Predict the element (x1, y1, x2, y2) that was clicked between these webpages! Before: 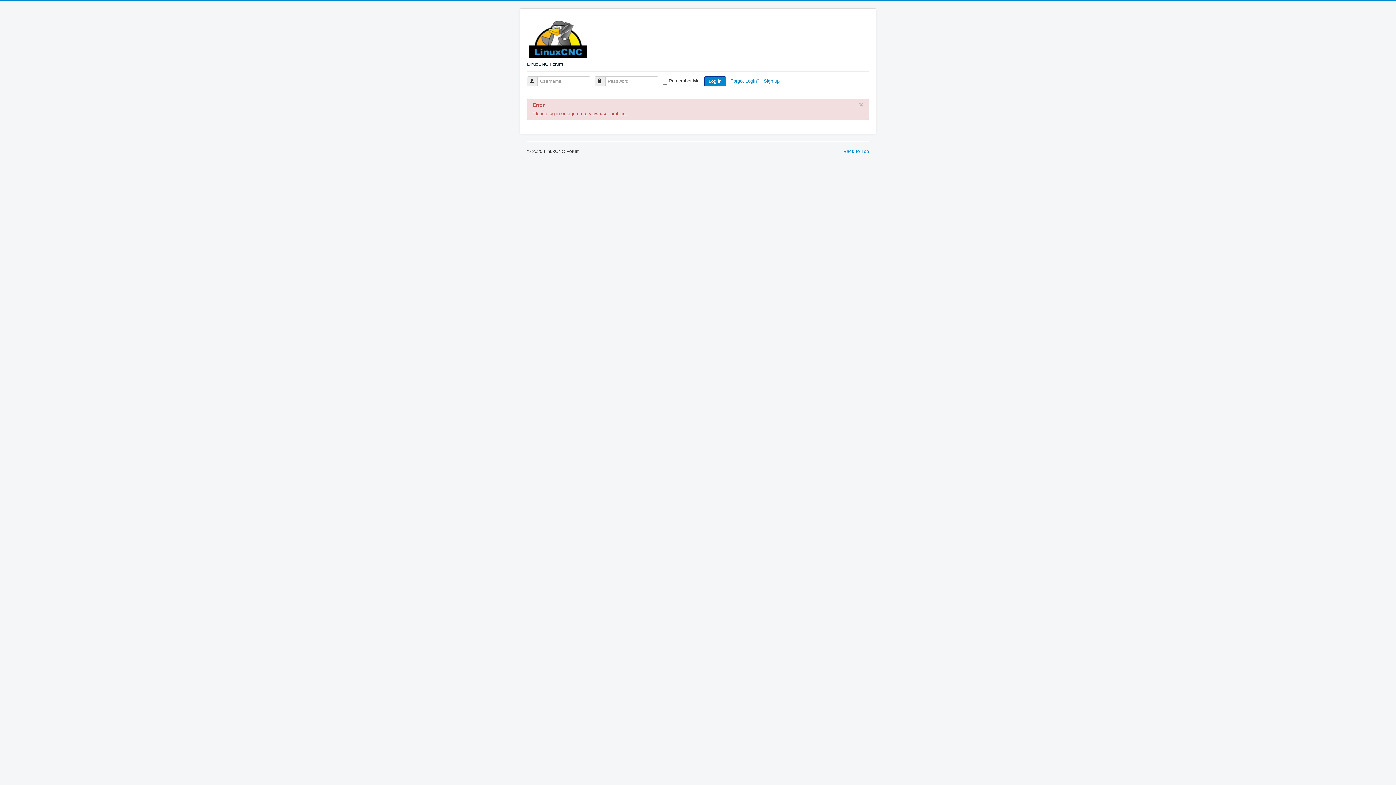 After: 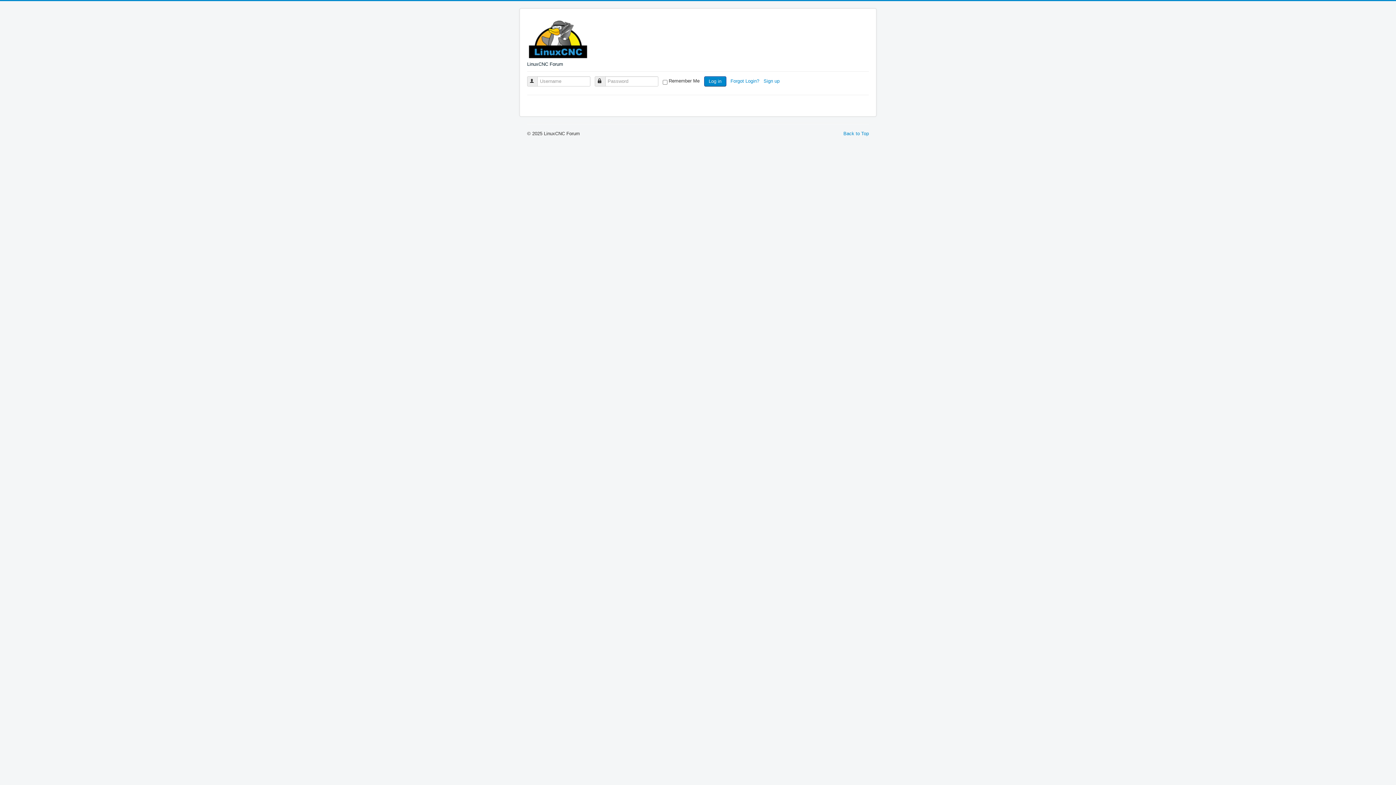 Action: label: × bbox: (859, 101, 863, 108)